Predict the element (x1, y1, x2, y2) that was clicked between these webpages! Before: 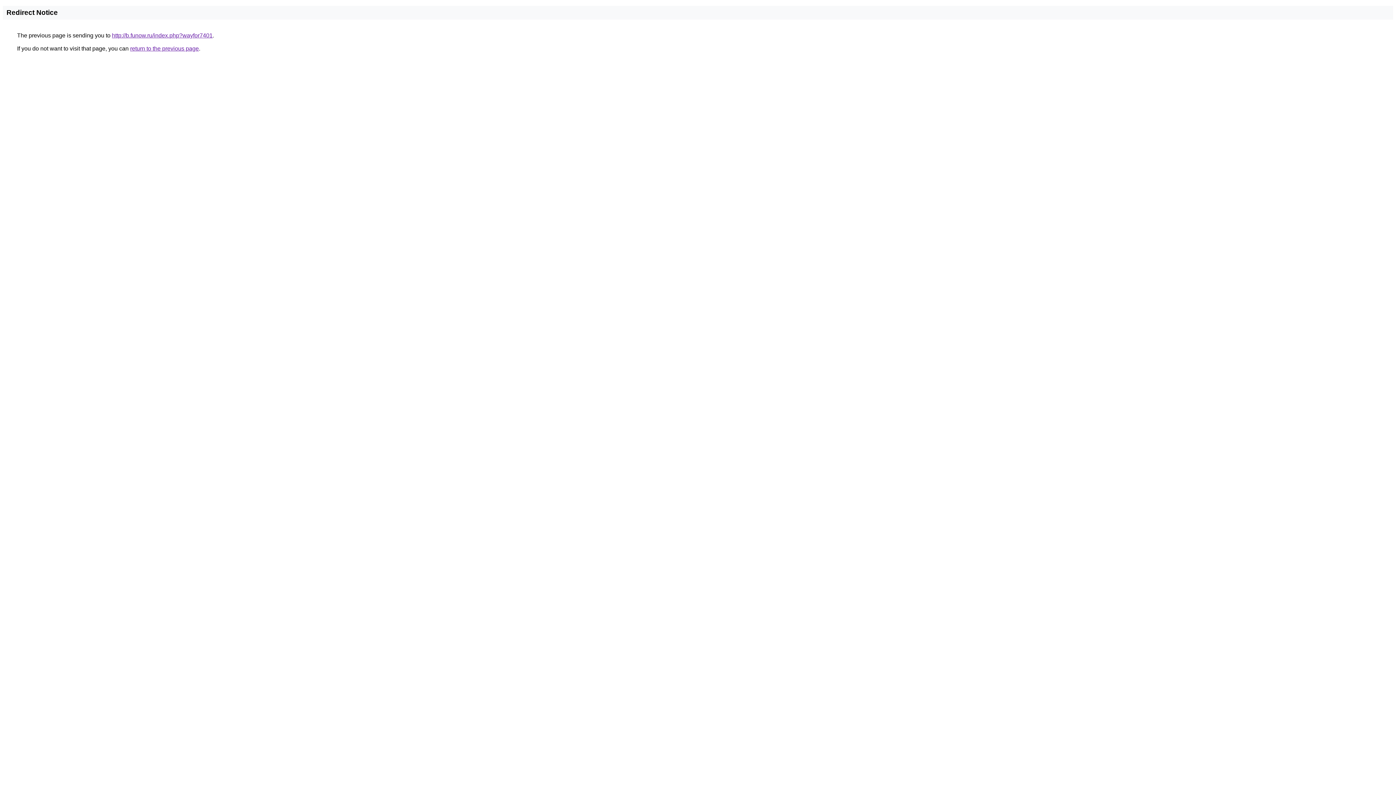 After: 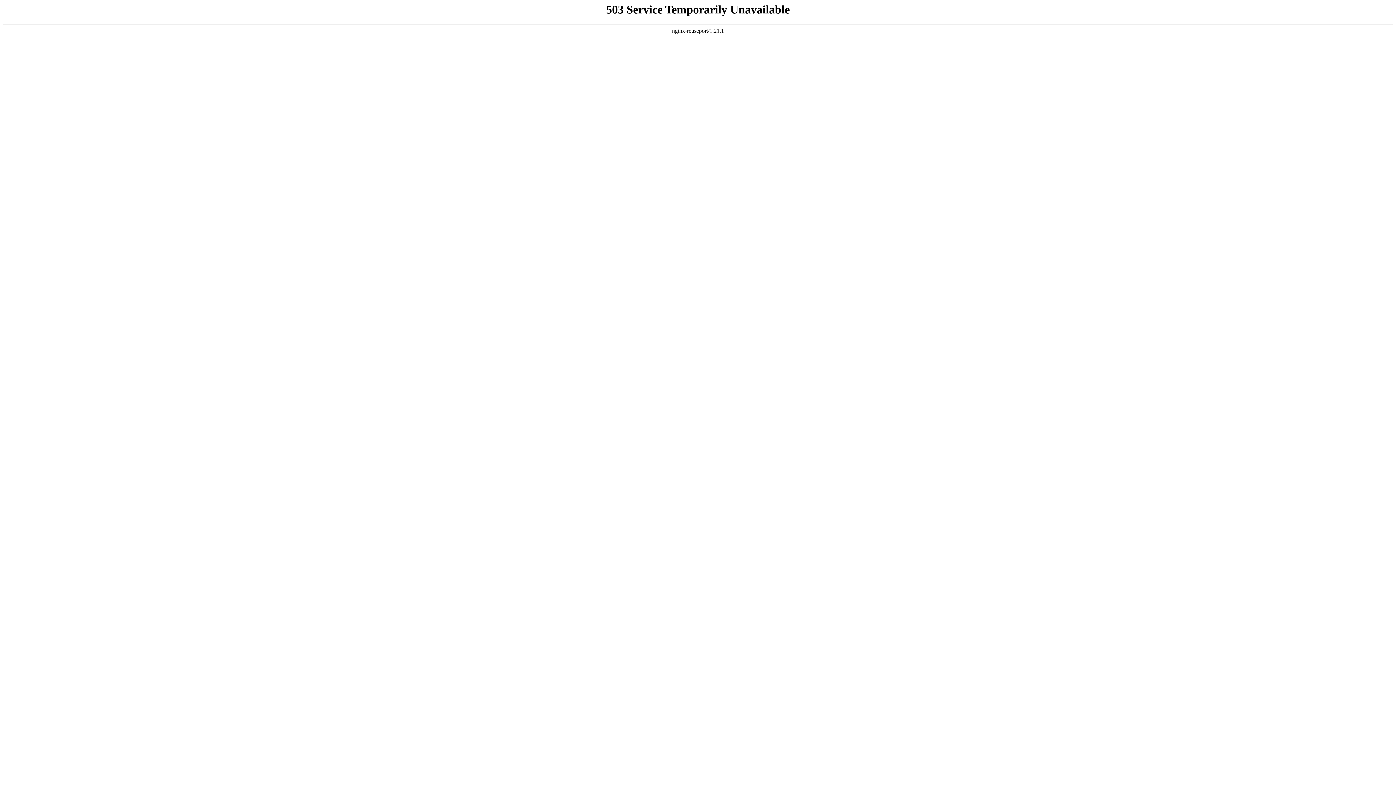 Action: bbox: (112, 32, 212, 38) label: http://b.funow.ru/index.php?wayfor7401